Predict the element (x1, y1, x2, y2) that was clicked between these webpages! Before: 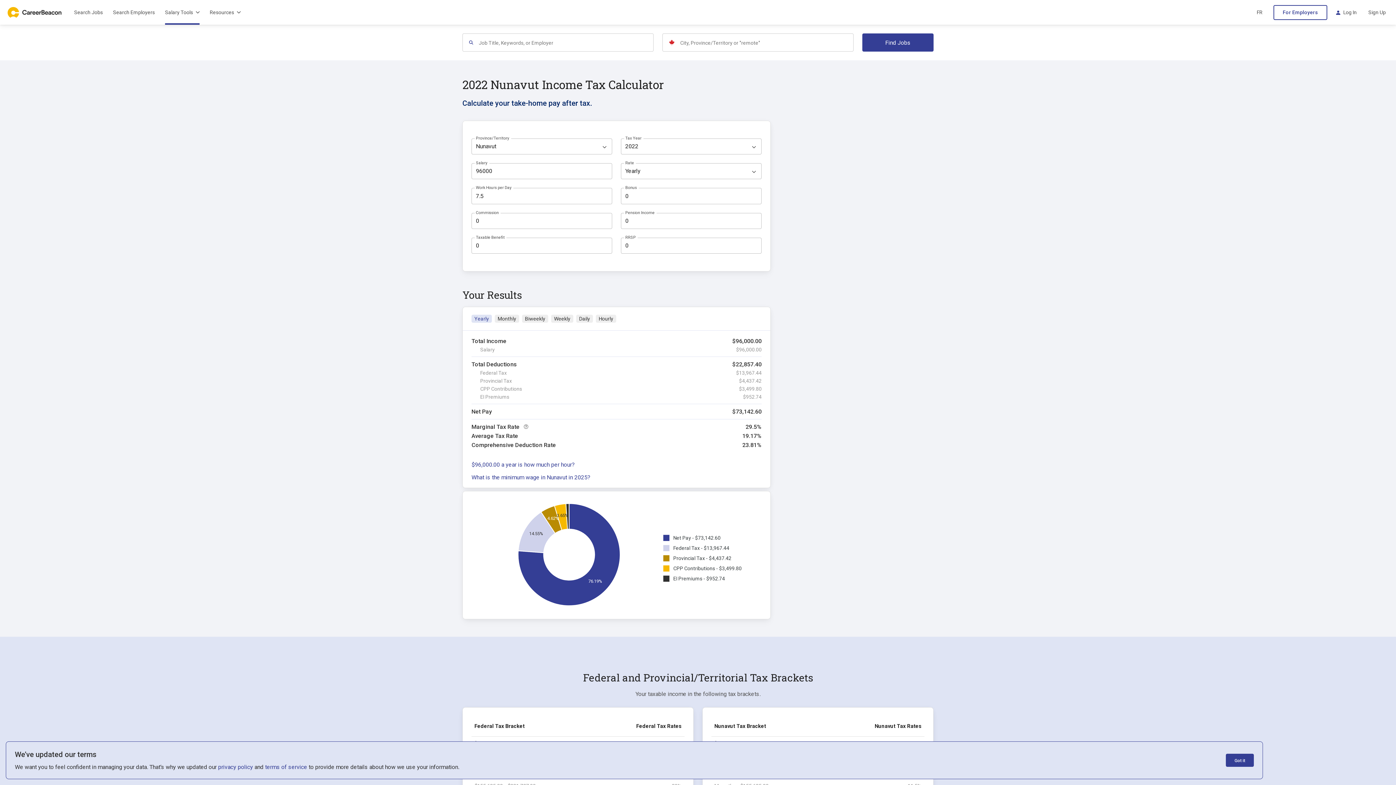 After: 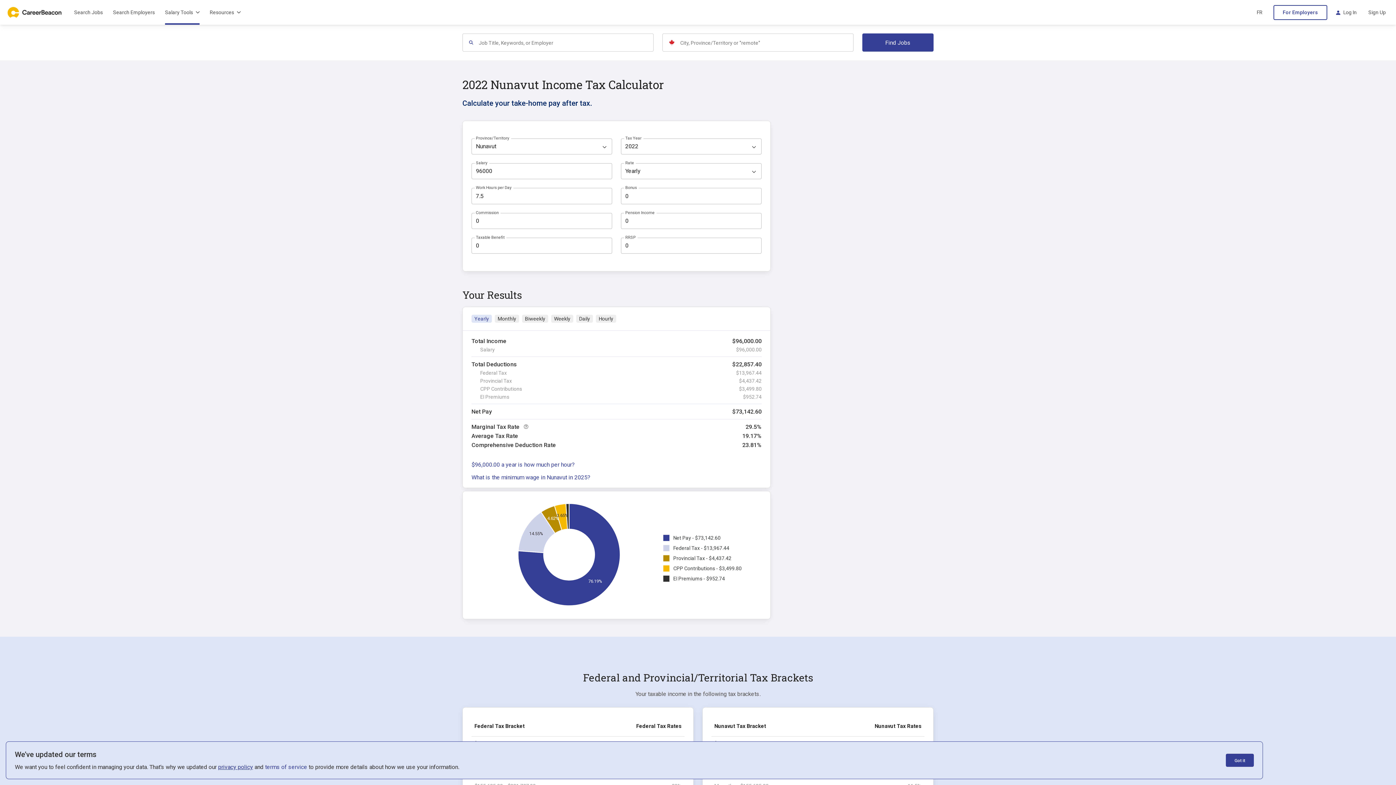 Action: label: privacy policy bbox: (218, 764, 253, 770)